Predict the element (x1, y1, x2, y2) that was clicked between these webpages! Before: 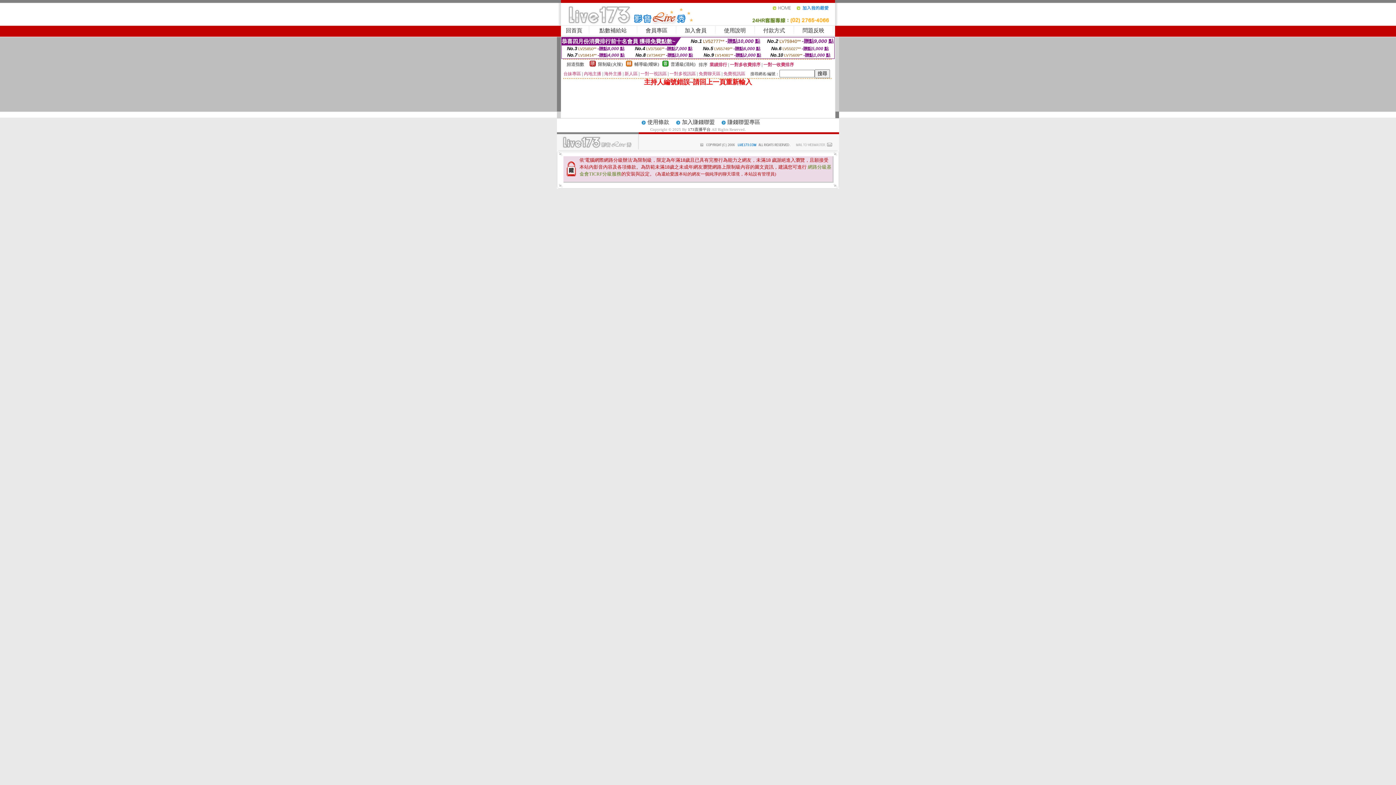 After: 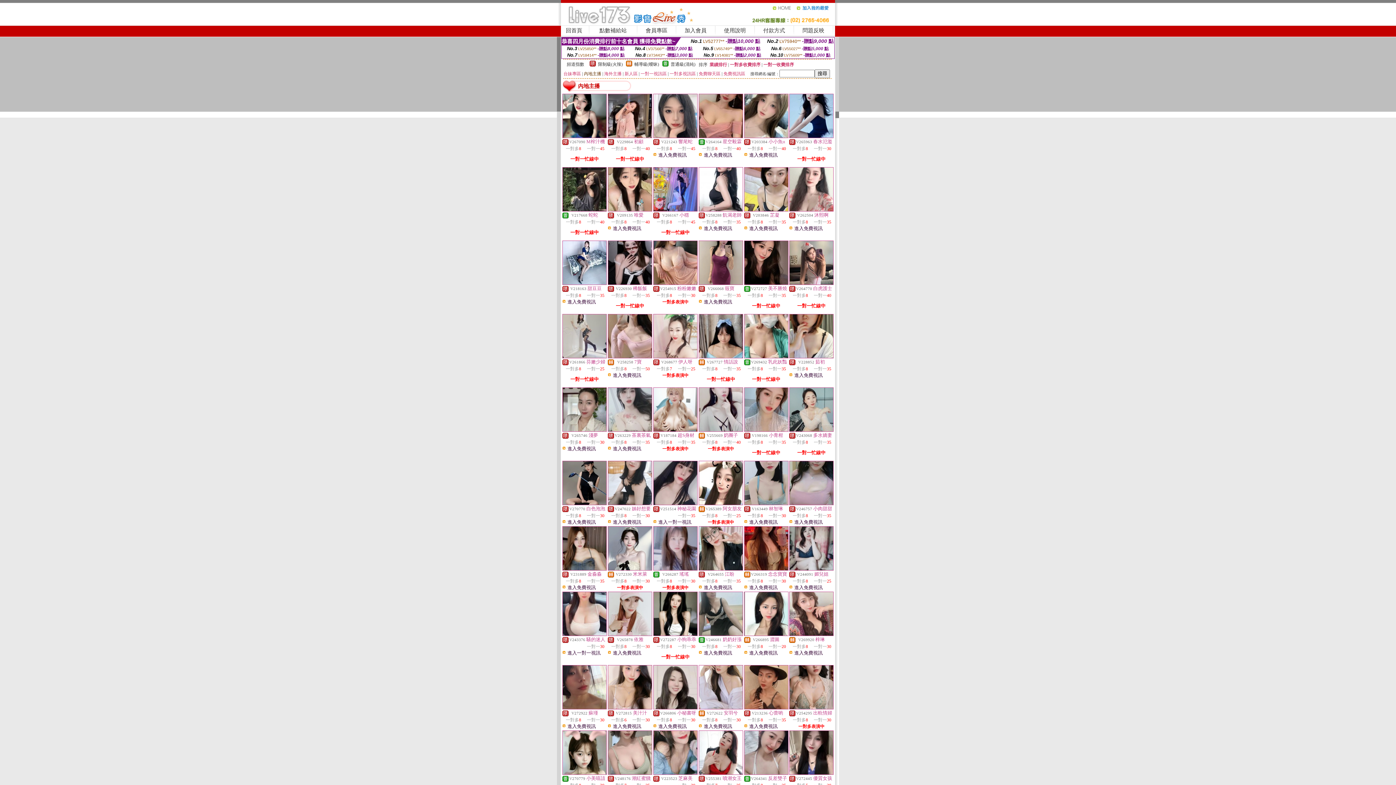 Action: label: 內地主播 bbox: (584, 71, 601, 76)